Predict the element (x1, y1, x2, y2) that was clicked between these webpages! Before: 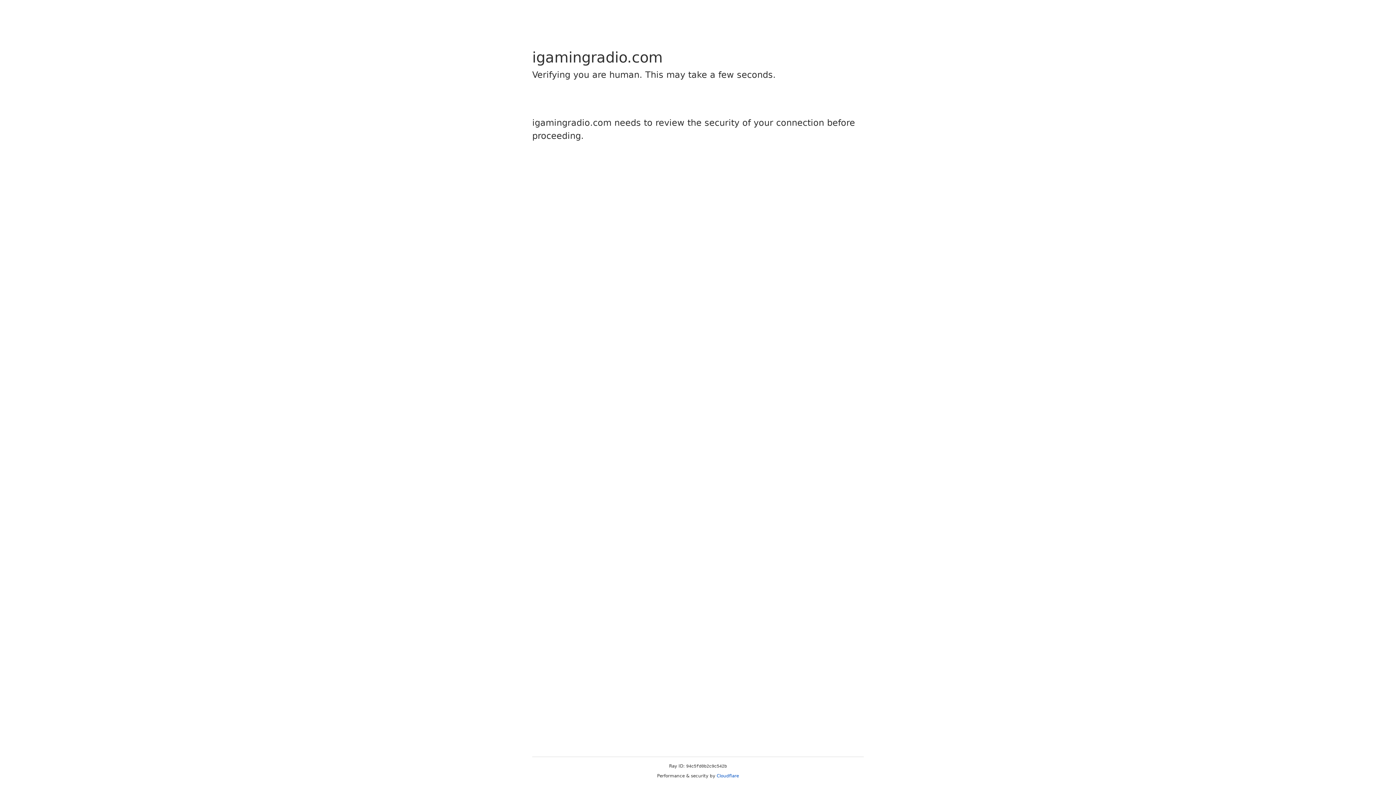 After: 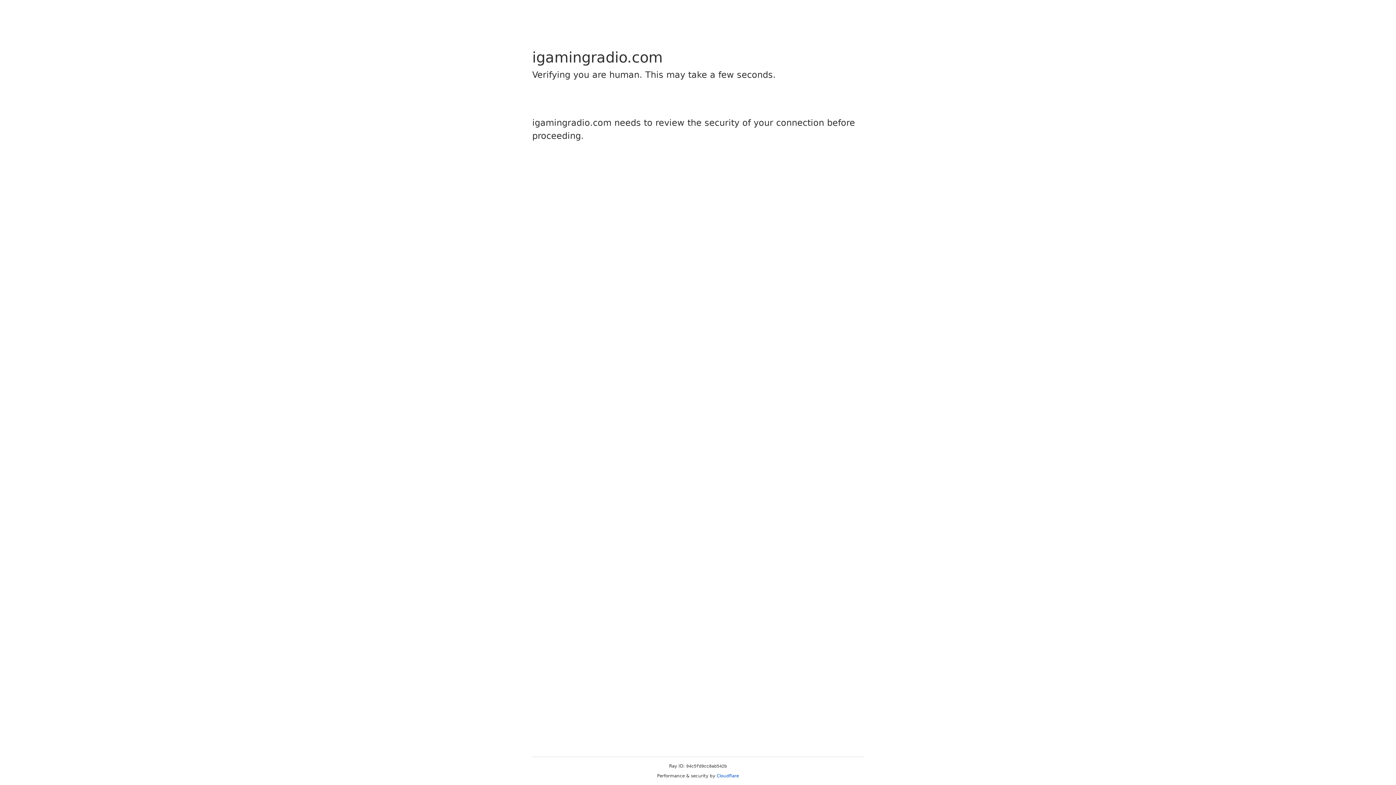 Action: bbox: (716, 773, 739, 778) label: Cloudflare